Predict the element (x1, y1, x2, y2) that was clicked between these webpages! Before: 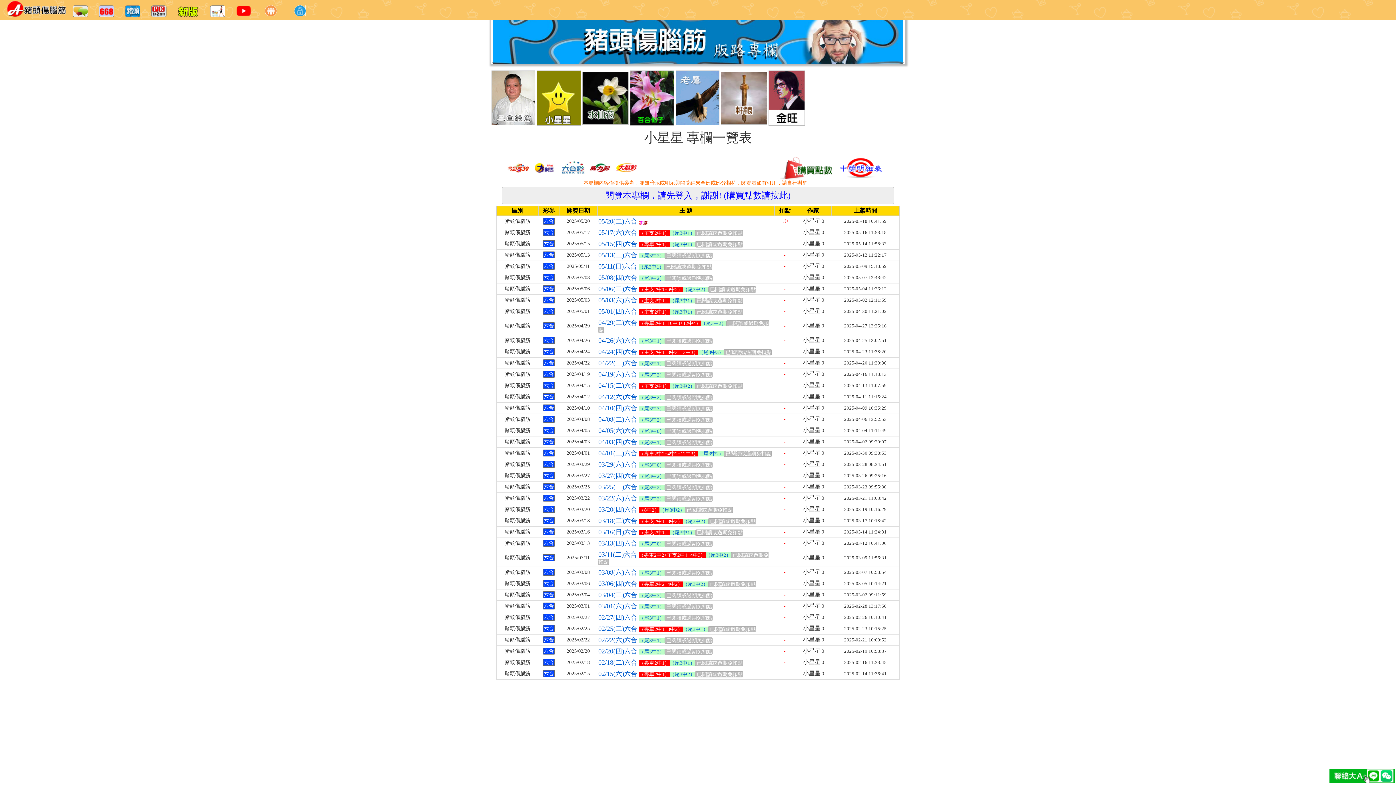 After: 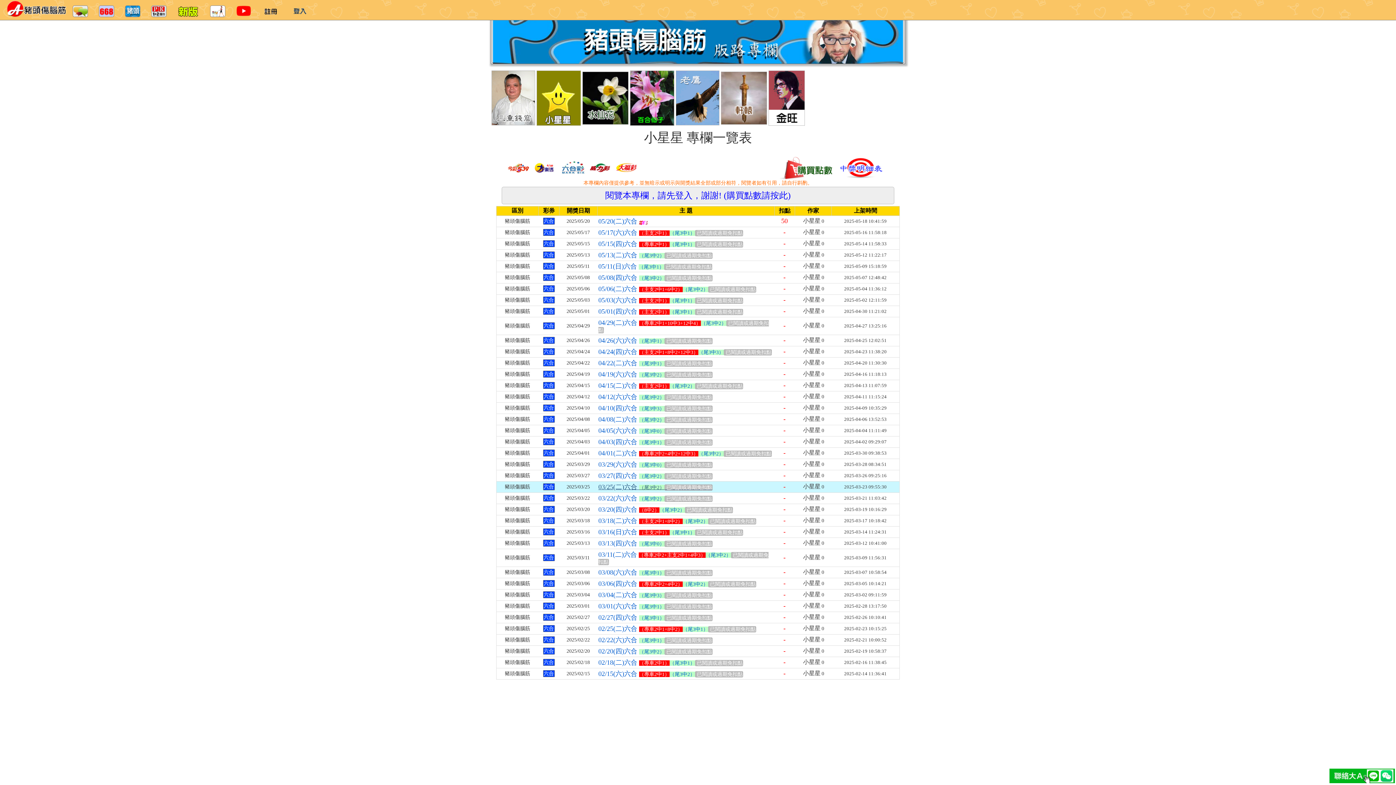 Action: label: 03/25(二)六合 （尾3中2） 已閱讀或過期免扣點 bbox: (598, 483, 712, 490)